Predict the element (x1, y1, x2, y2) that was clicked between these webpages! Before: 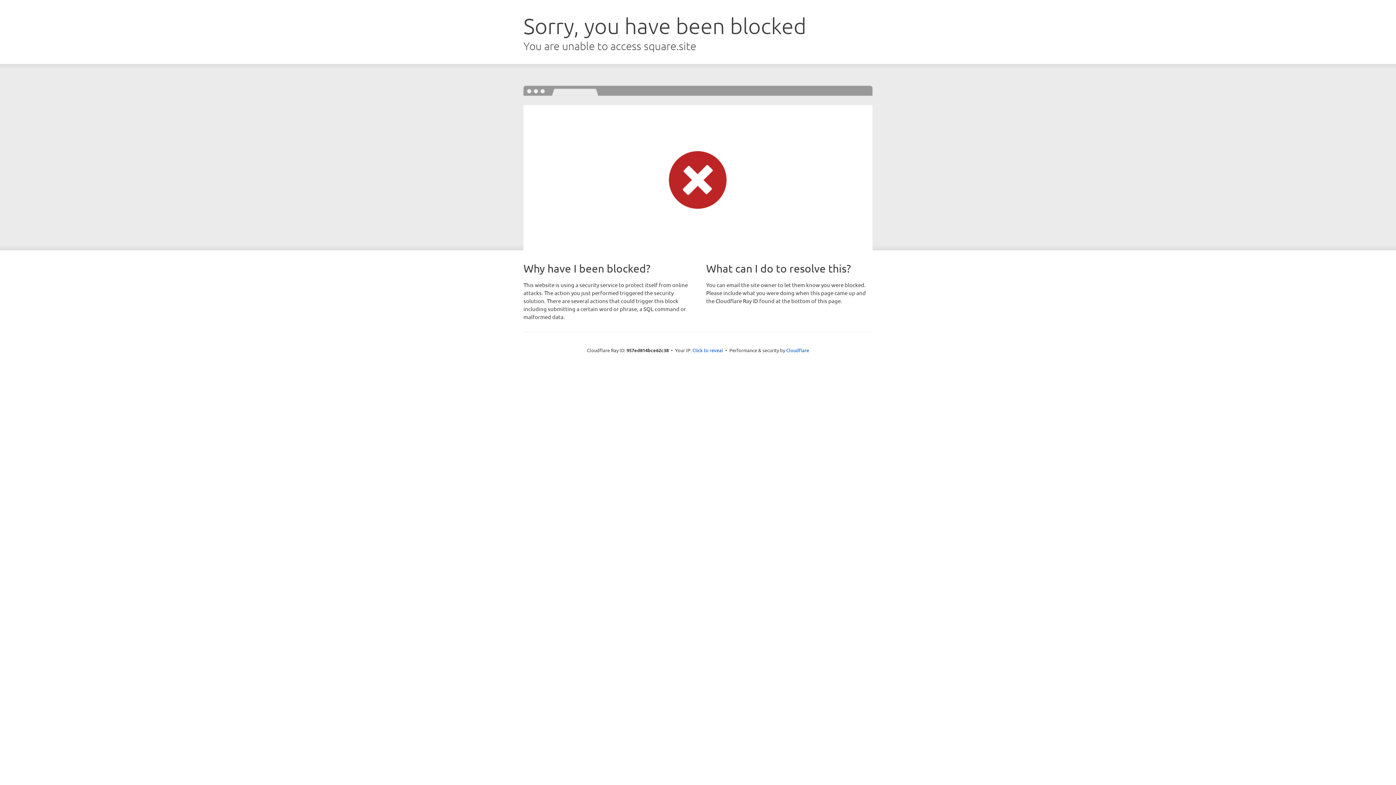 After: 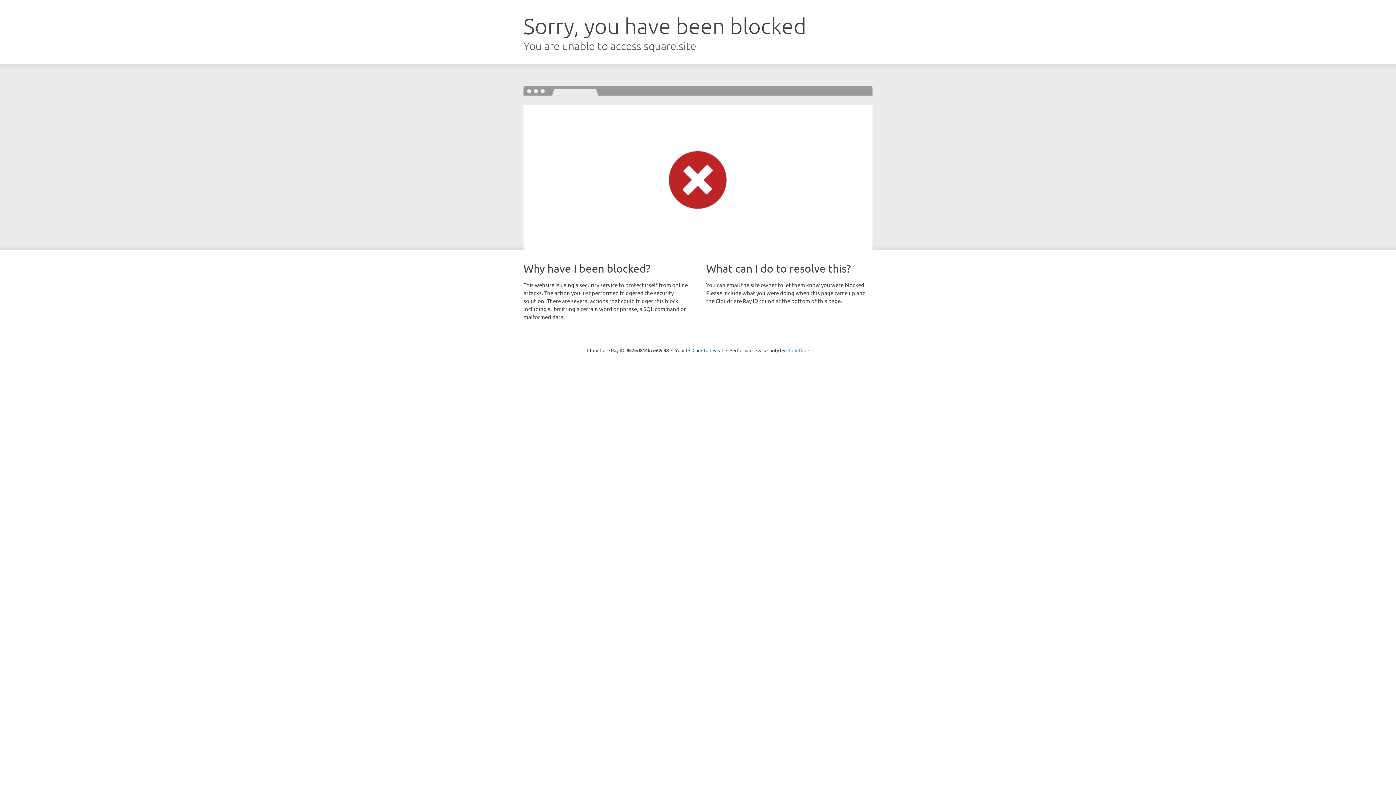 Action: label: Cloudflare bbox: (786, 347, 809, 353)